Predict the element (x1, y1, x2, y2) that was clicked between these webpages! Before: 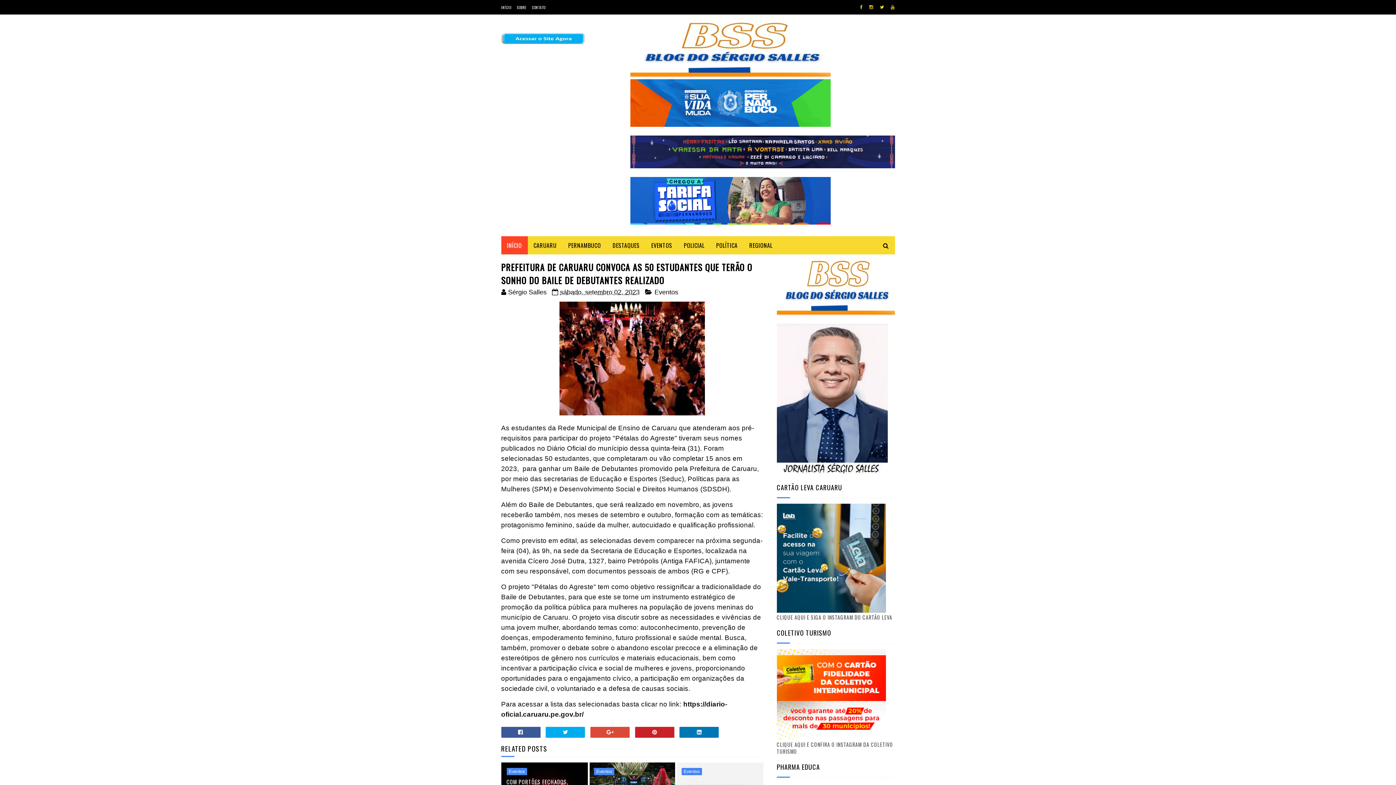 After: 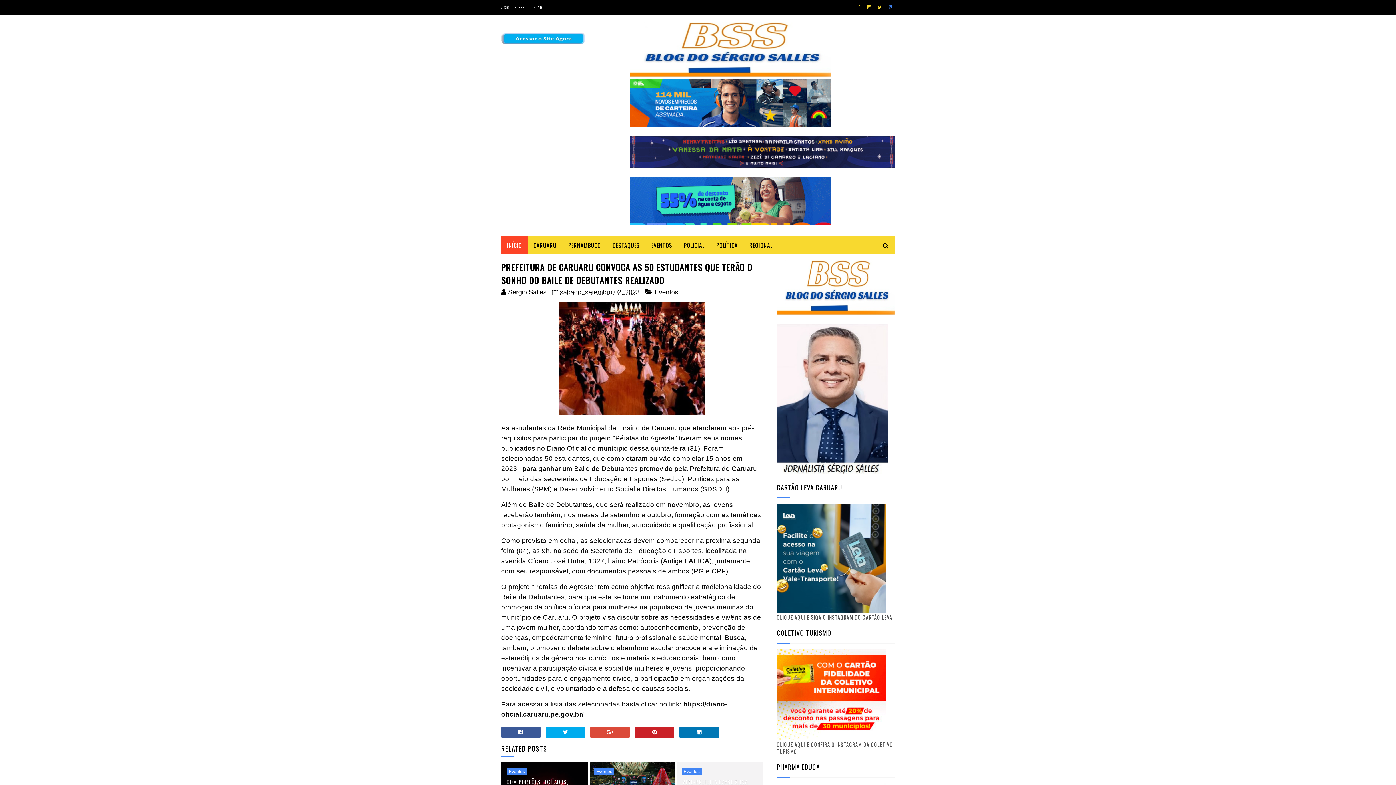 Action: bbox: (888, 0, 897, 14)